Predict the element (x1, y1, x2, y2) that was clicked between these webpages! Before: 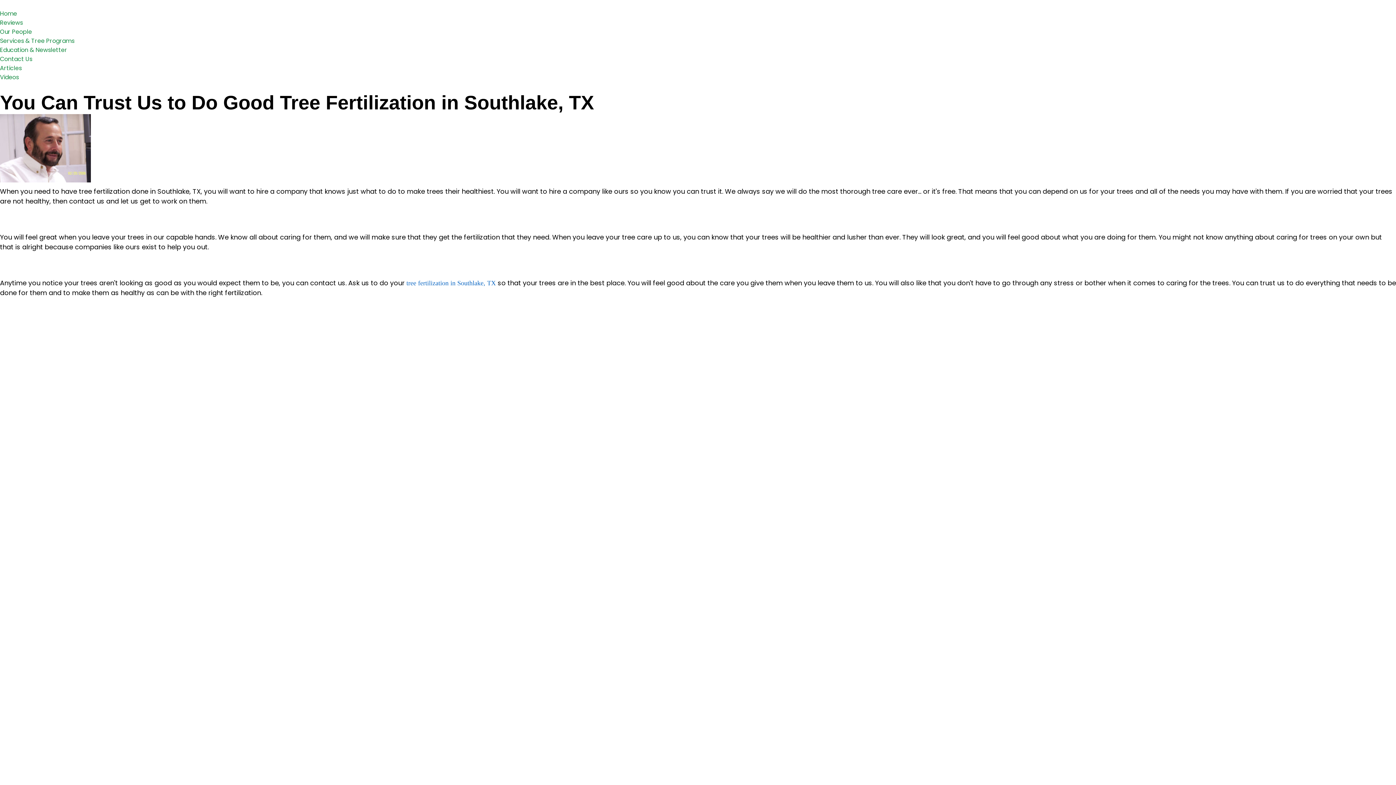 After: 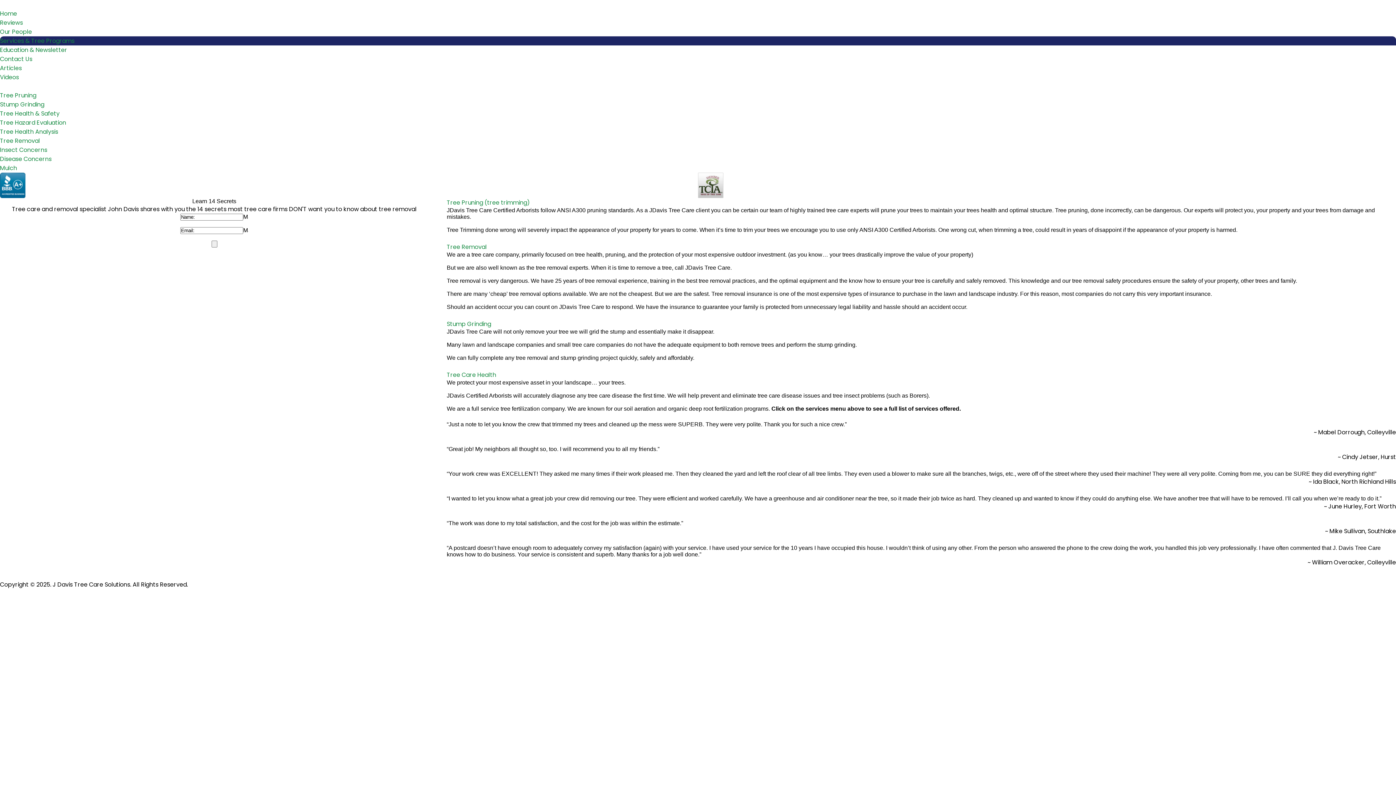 Action: bbox: (0, 36, 74, 45) label: Services & Tree Programs